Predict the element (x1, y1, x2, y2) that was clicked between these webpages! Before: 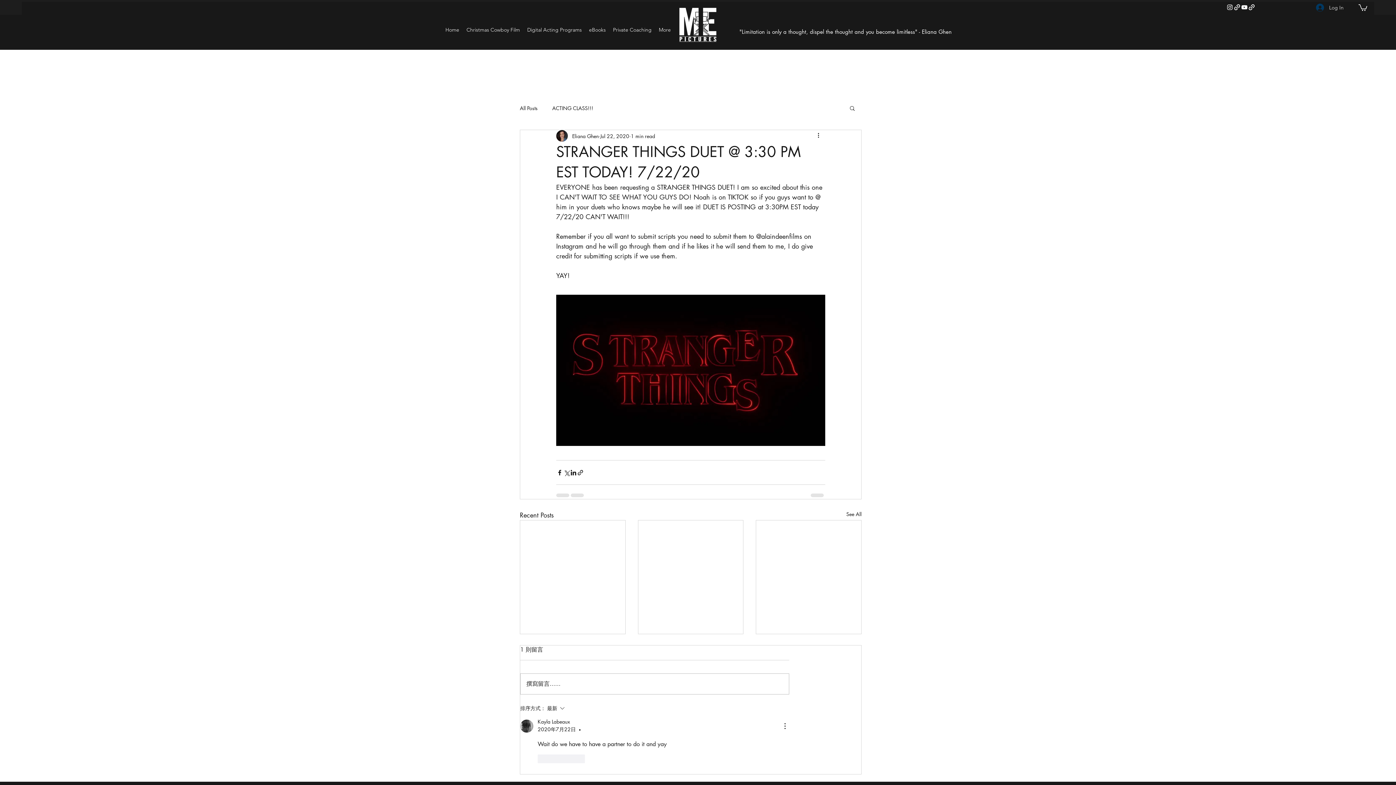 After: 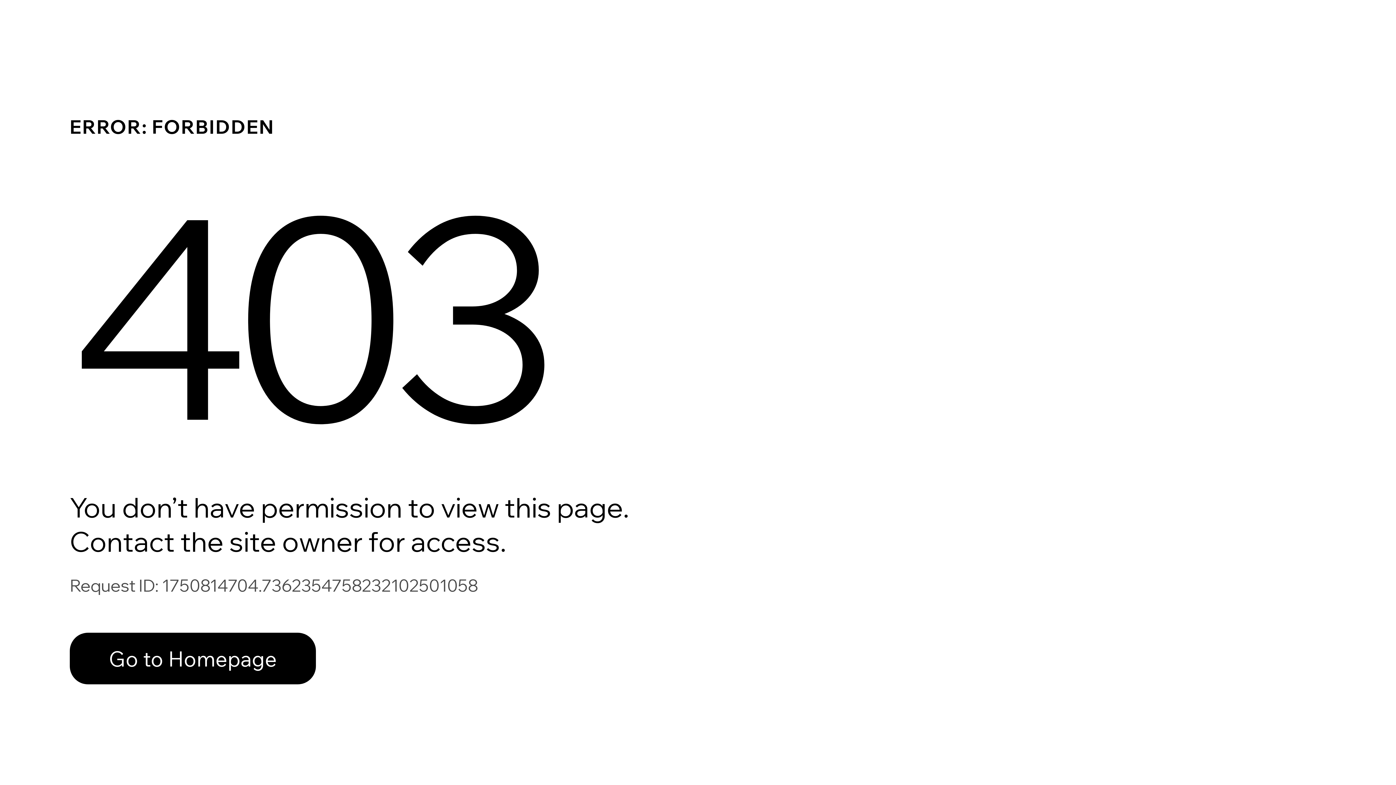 Action: label: Eliana Ghen bbox: (572, 132, 598, 139)